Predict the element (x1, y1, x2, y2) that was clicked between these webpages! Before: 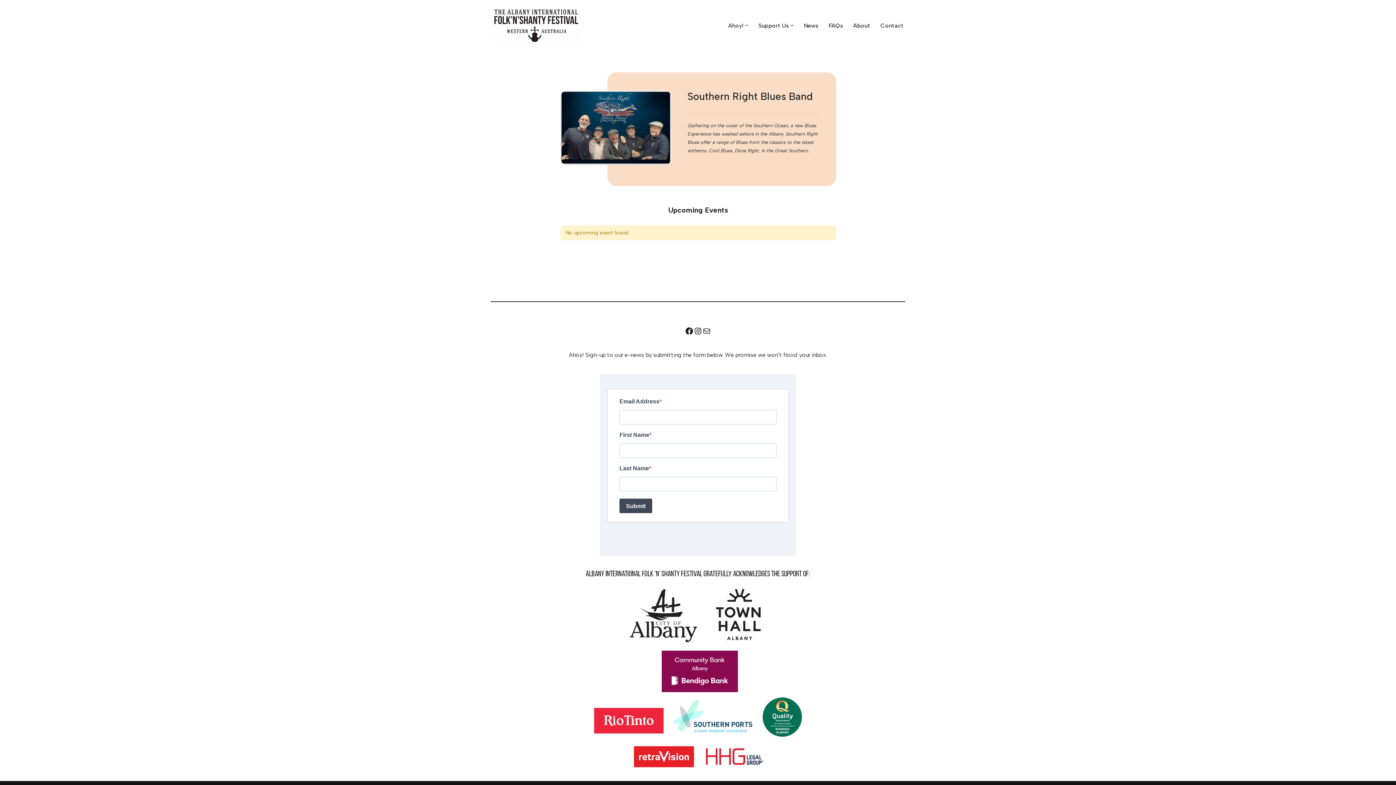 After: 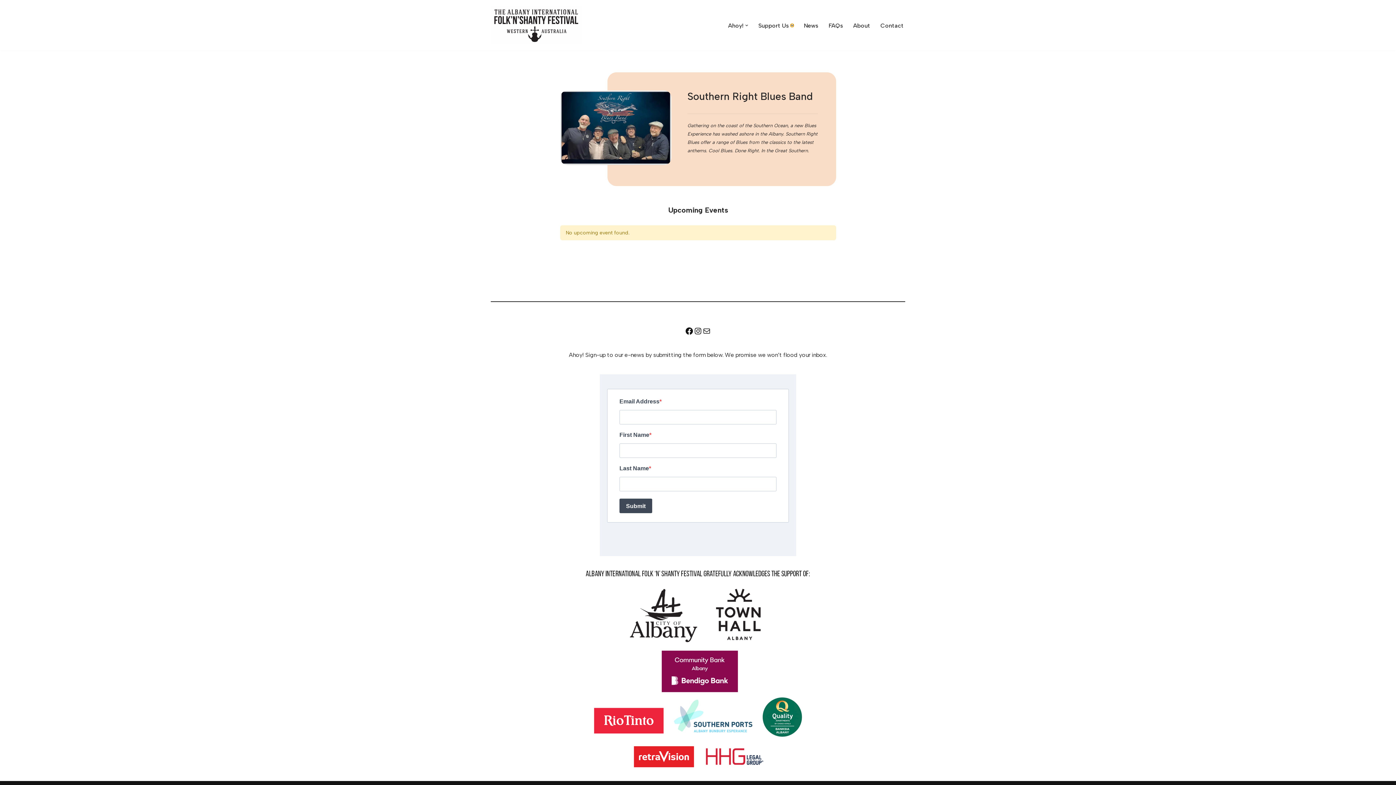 Action: bbox: (790, 23, 793, 26) label: Open Submenu